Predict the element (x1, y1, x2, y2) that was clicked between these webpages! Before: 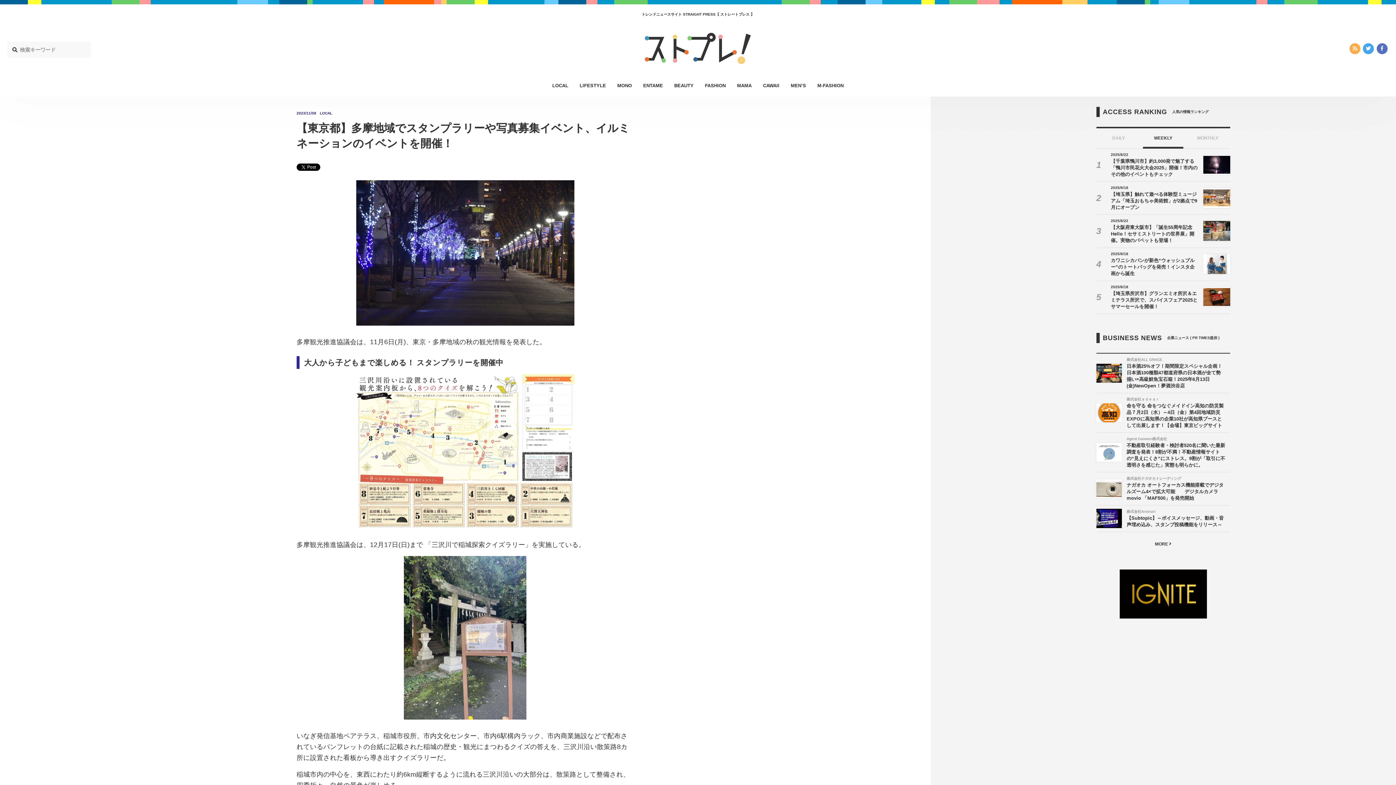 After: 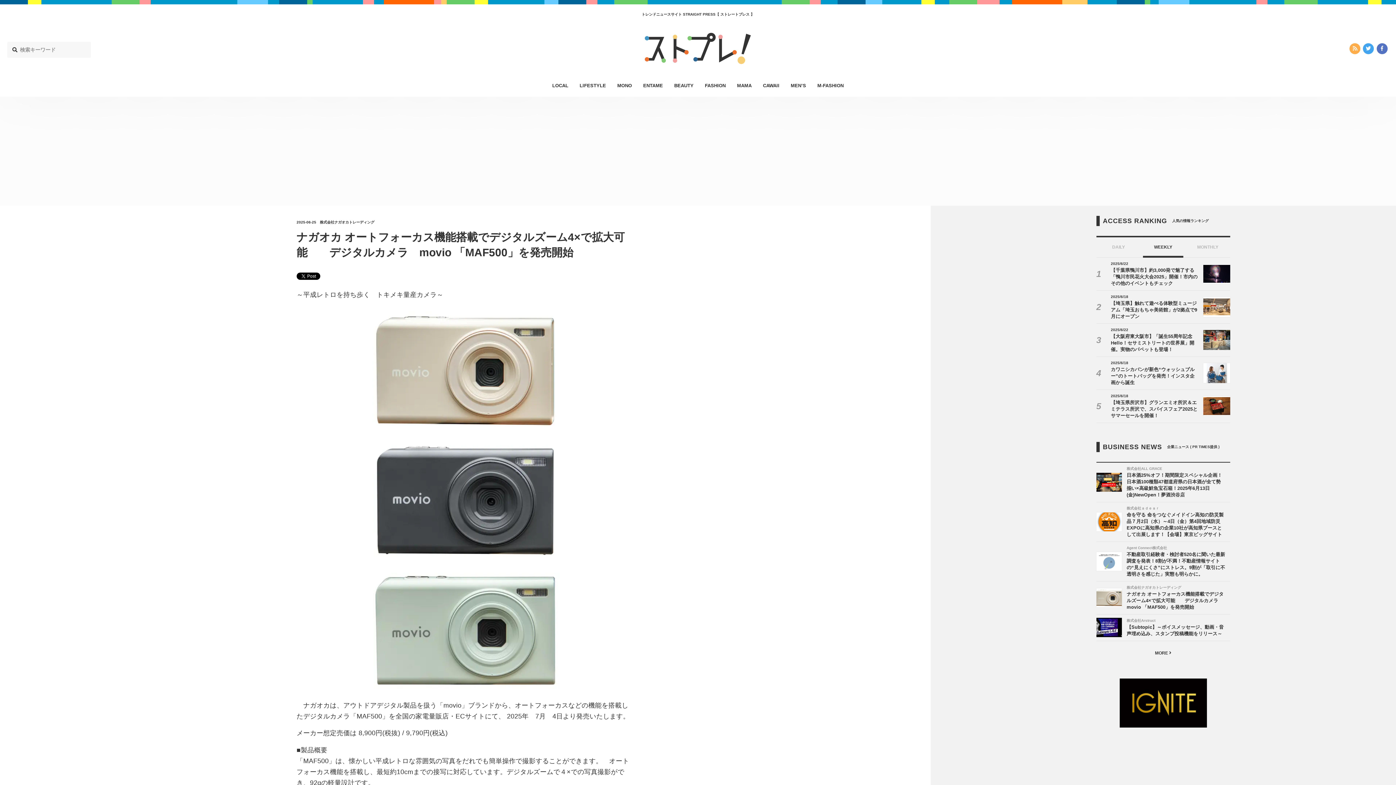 Action: bbox: (1096, 472, 1230, 505) label: 株式会社ナガオカトレーディング

ナガオカ オートフォーカス機能搭載でデジタルズーム4×で拡大可能　　デジタルカメラ　movio 「MAF500」を発売開始